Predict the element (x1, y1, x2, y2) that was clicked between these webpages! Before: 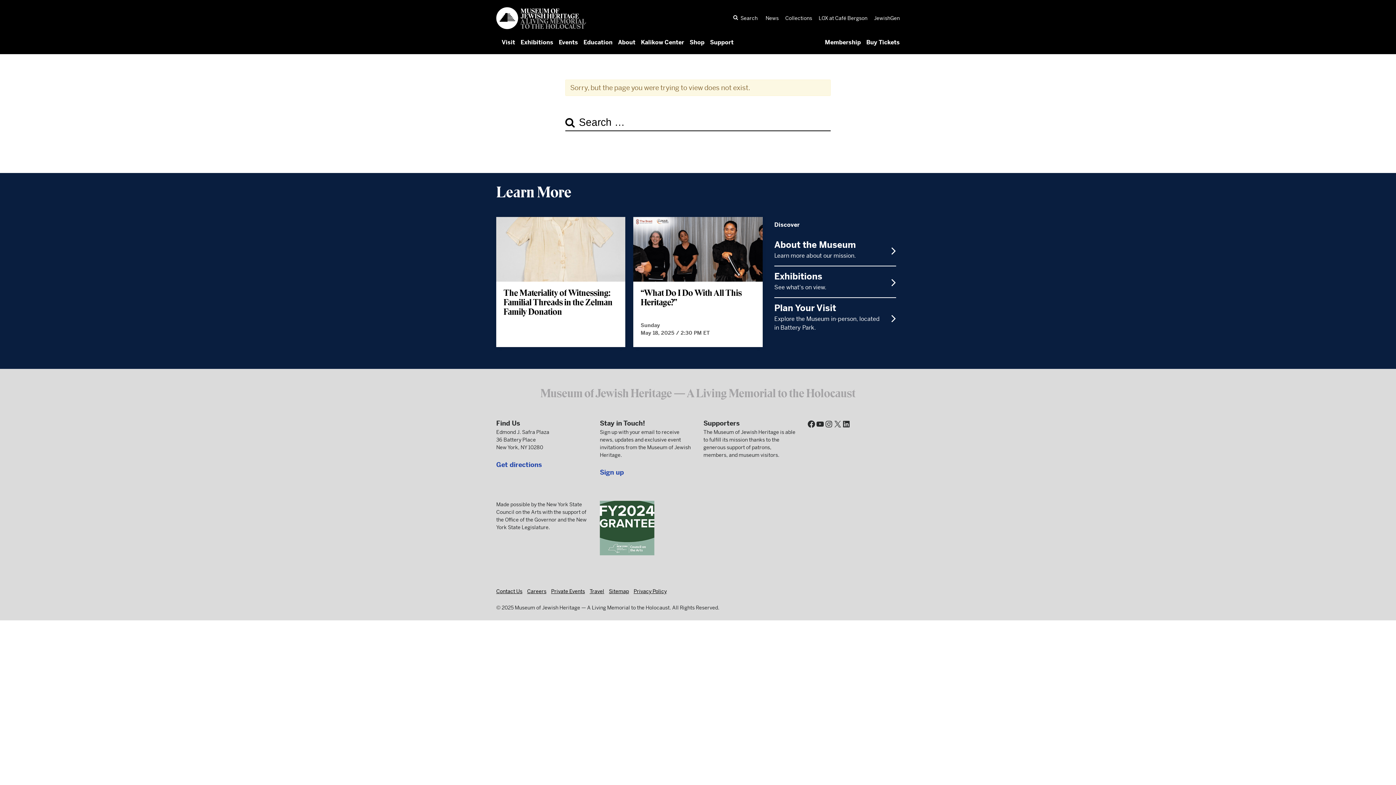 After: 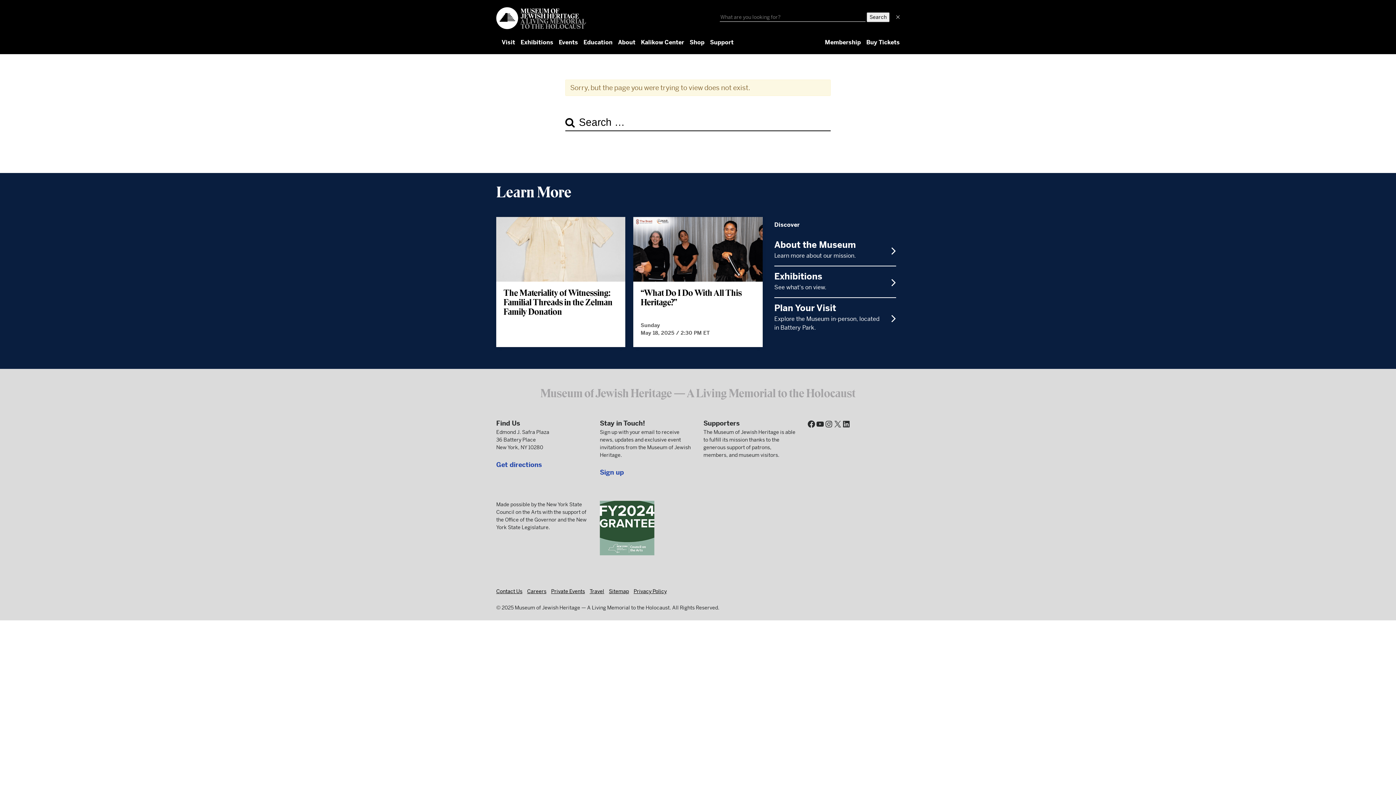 Action: bbox: (740, 14, 757, 22) label: Search